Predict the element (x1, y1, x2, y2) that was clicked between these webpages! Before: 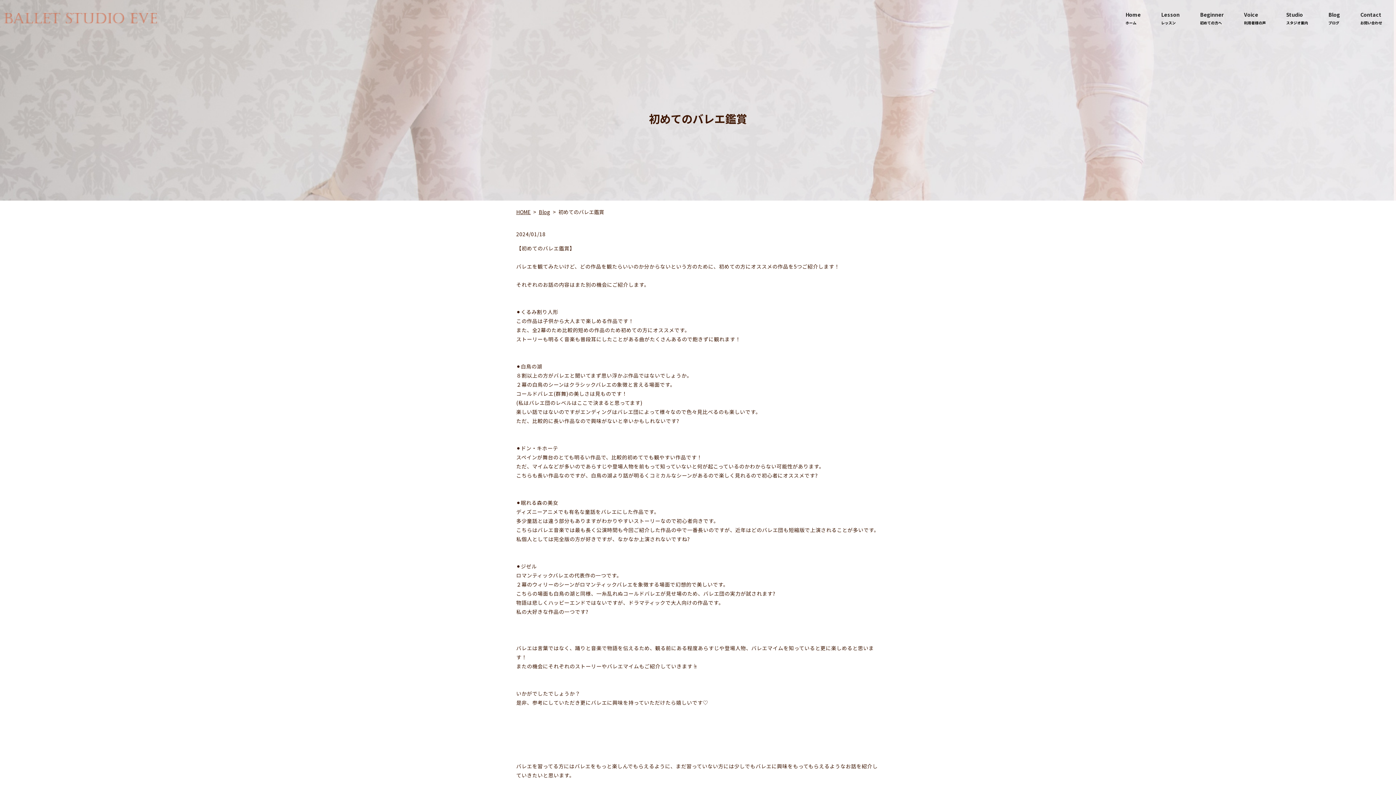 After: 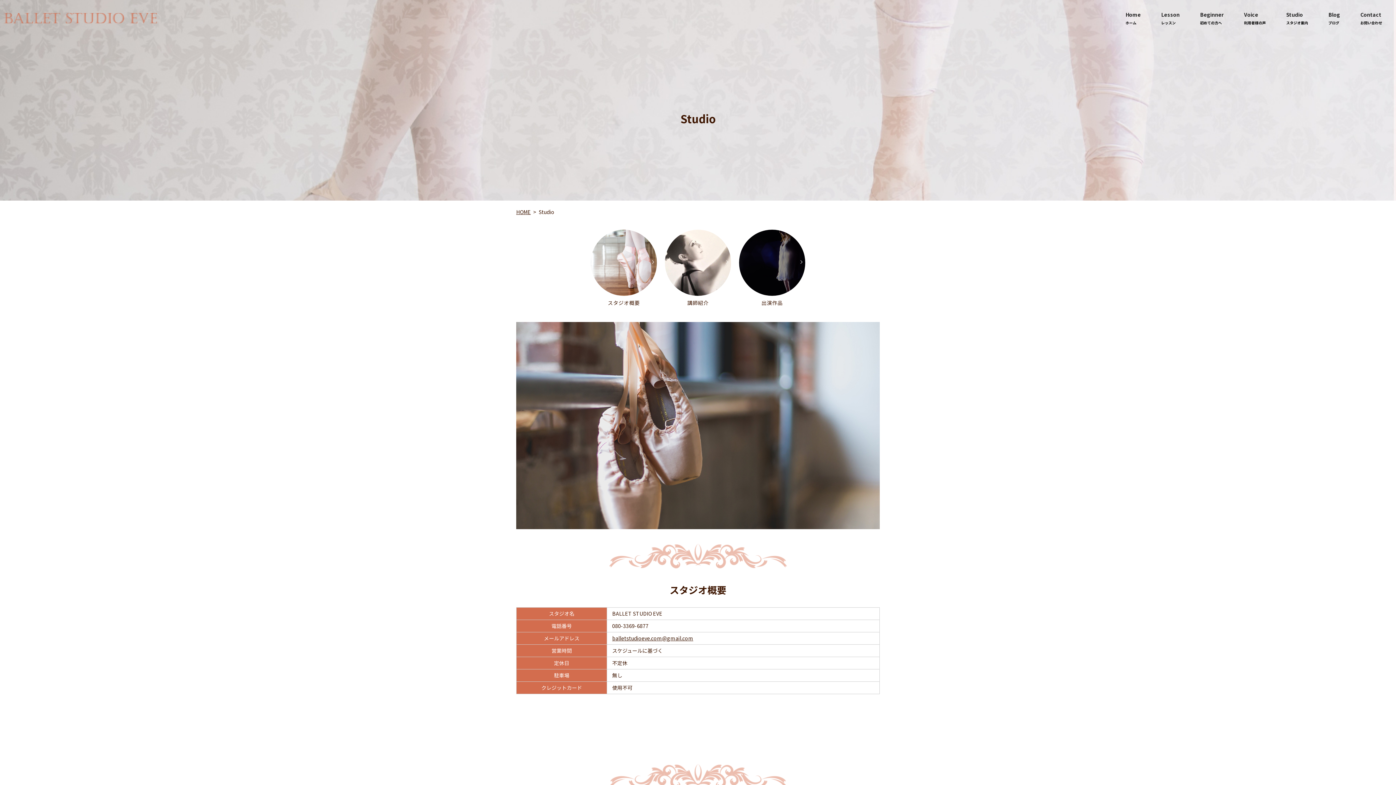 Action: label: Studio
スタジオ案内 bbox: (1276, 0, 1318, 35)